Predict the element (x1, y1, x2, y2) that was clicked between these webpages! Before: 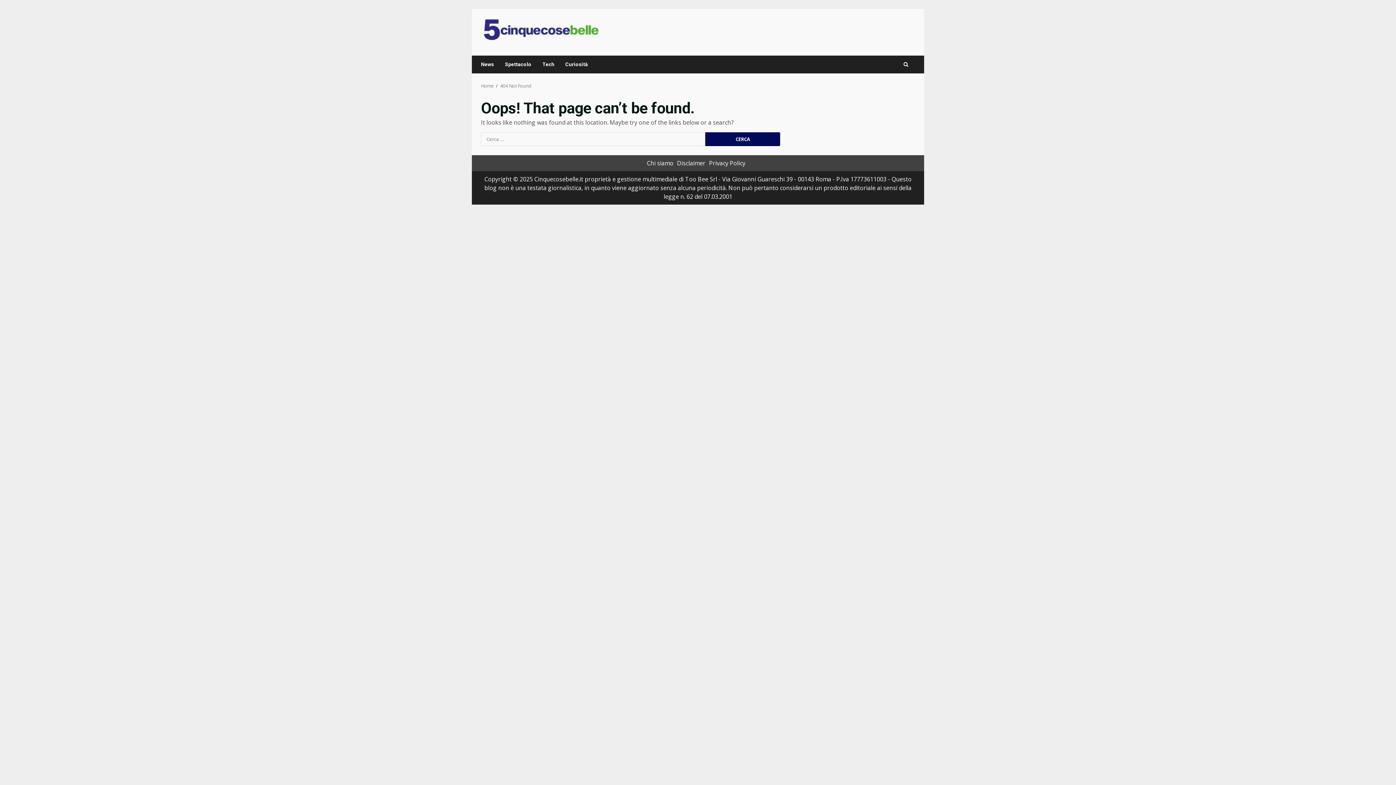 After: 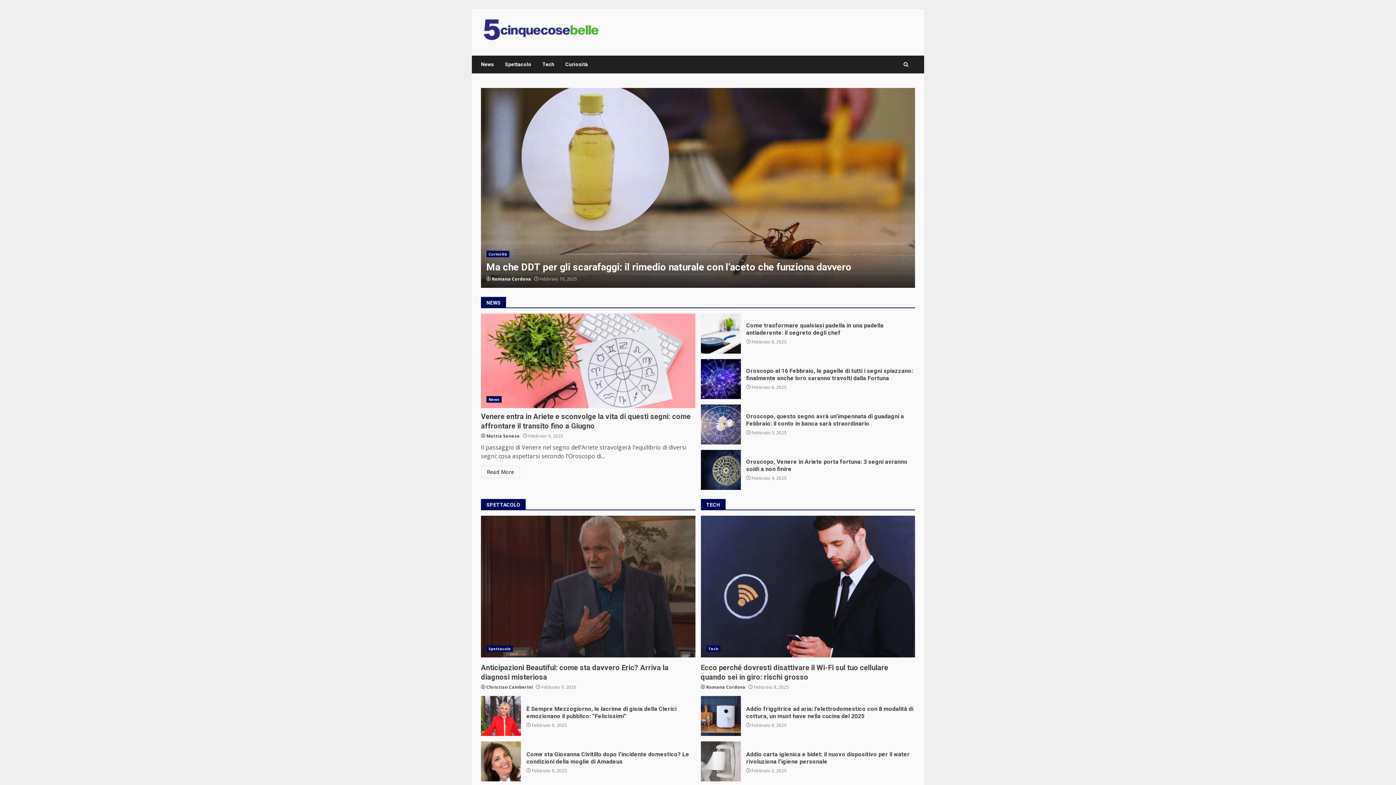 Action: bbox: (481, 27, 608, 35)